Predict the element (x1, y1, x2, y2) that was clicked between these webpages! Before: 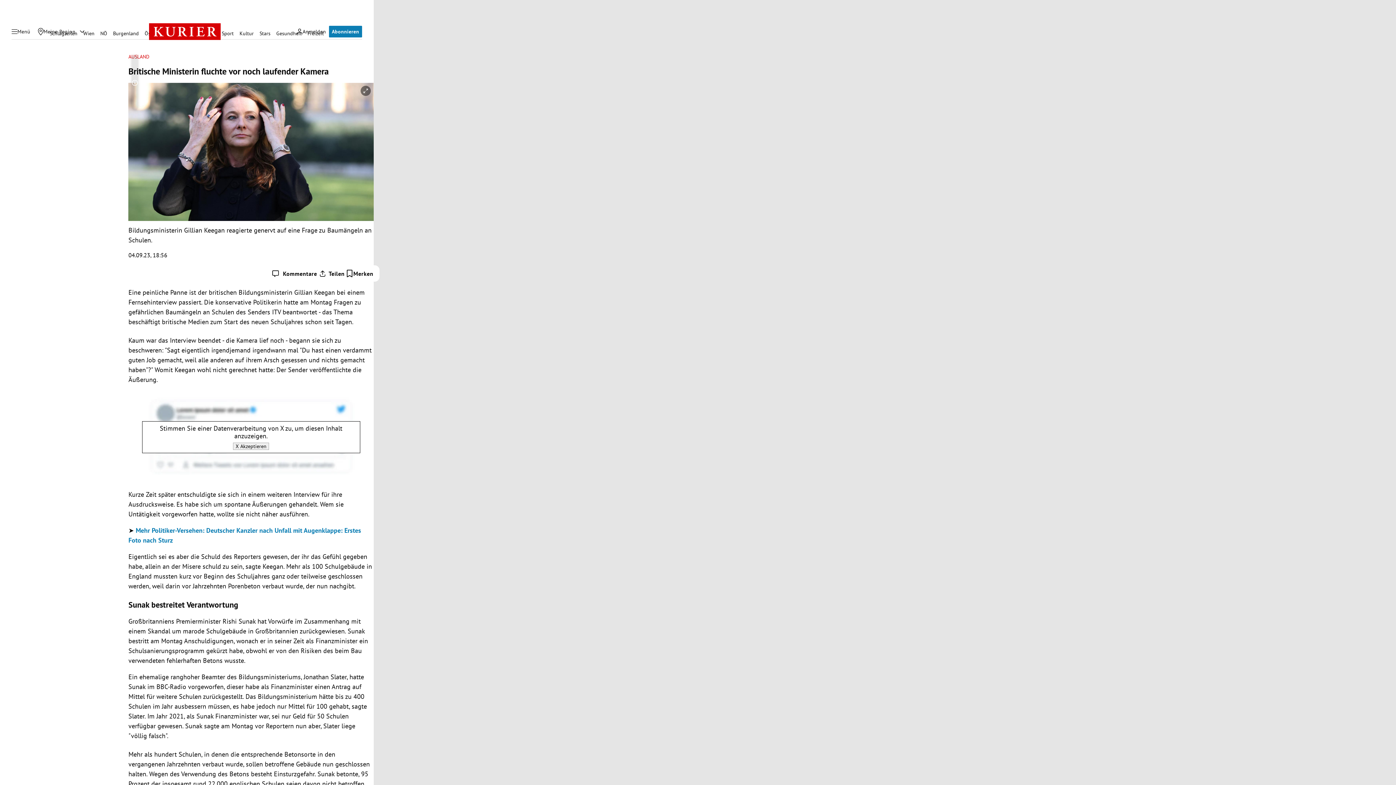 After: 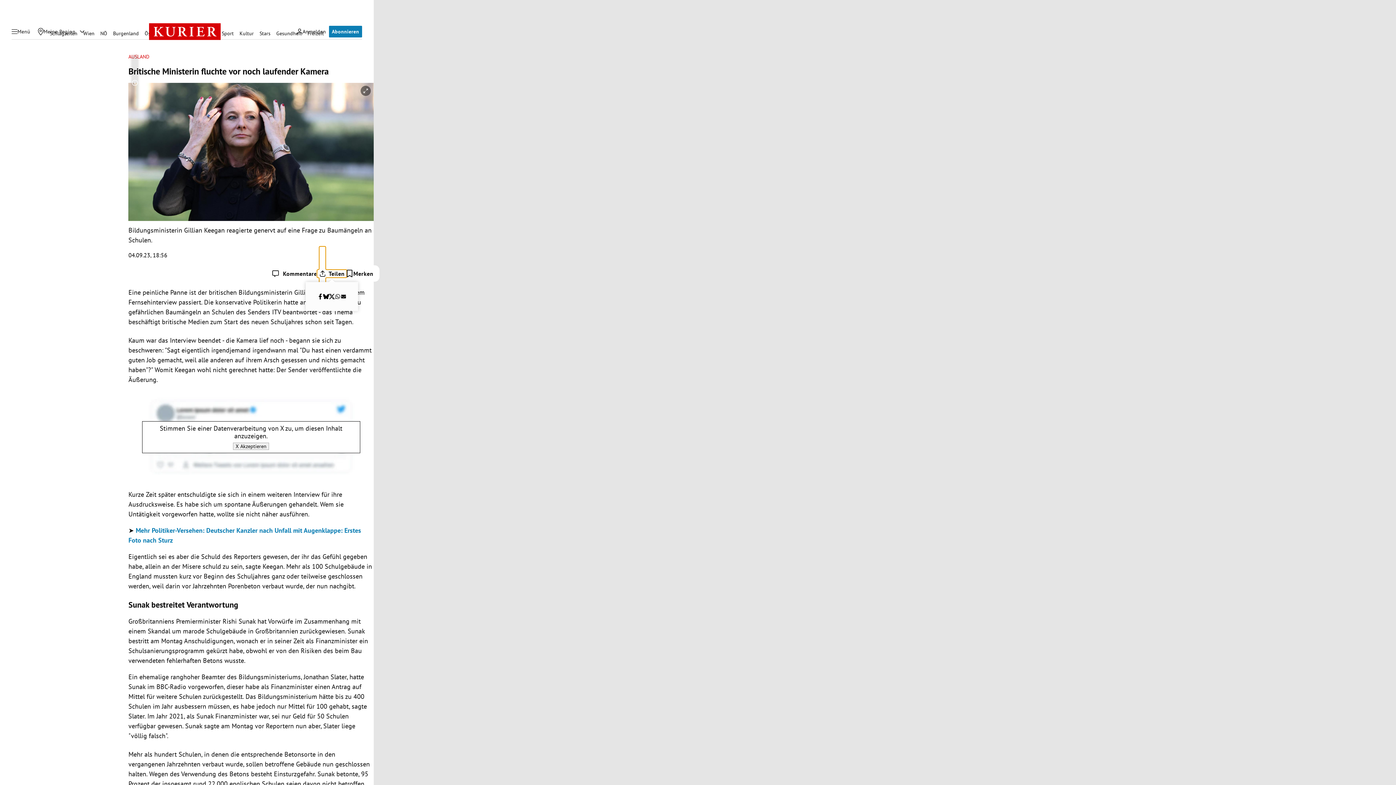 Action: bbox: (317, 269, 346, 277) label: Teilen